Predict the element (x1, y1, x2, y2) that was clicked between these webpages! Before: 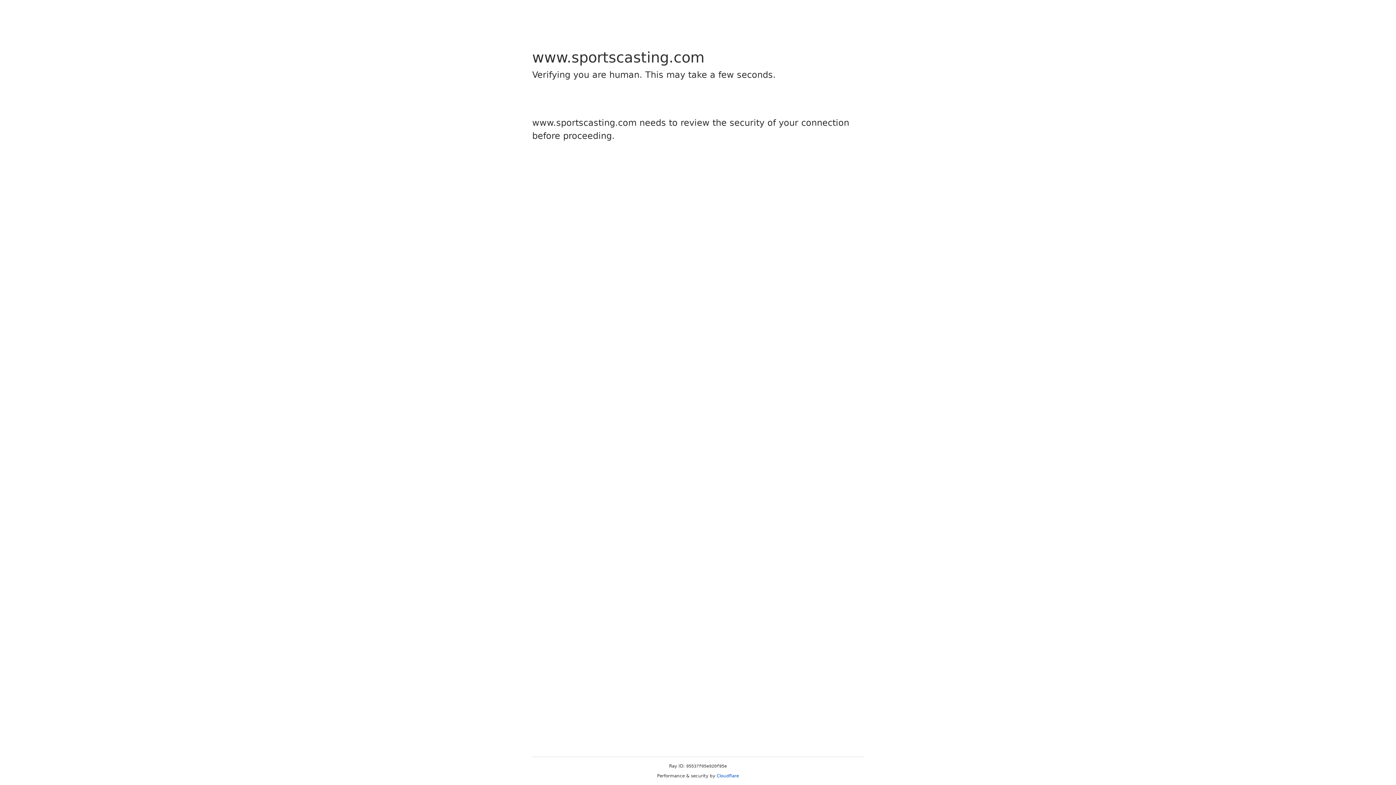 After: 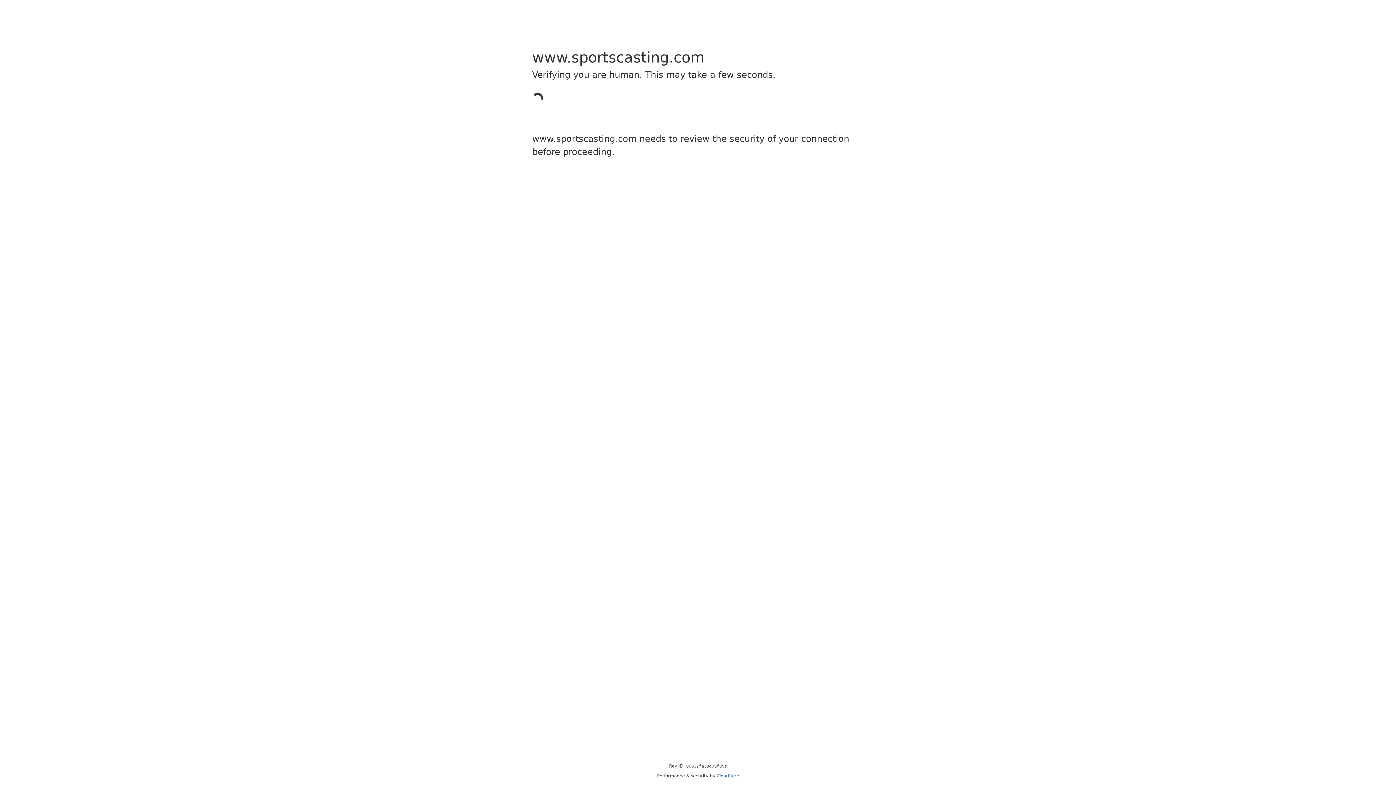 Action: label: Cloudflare bbox: (716, 773, 739, 778)